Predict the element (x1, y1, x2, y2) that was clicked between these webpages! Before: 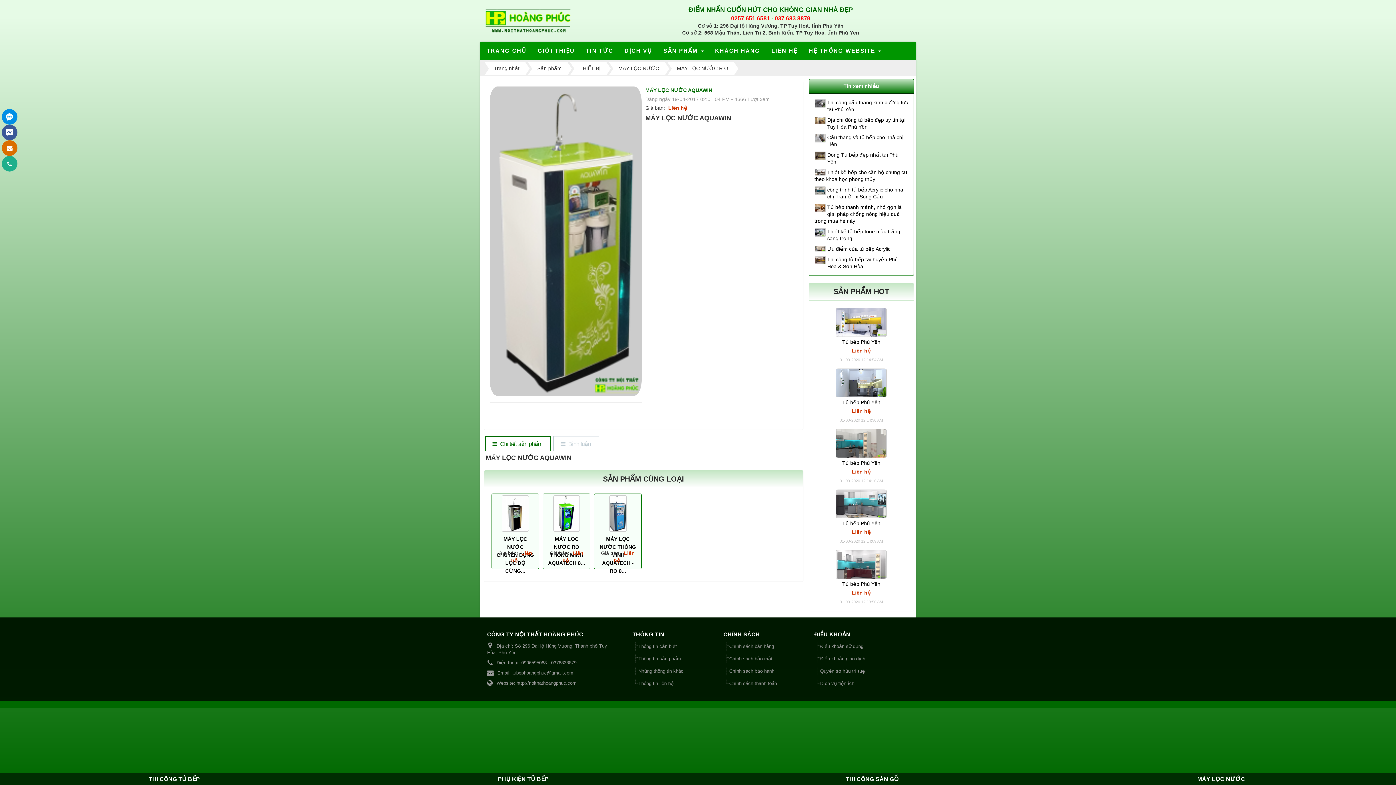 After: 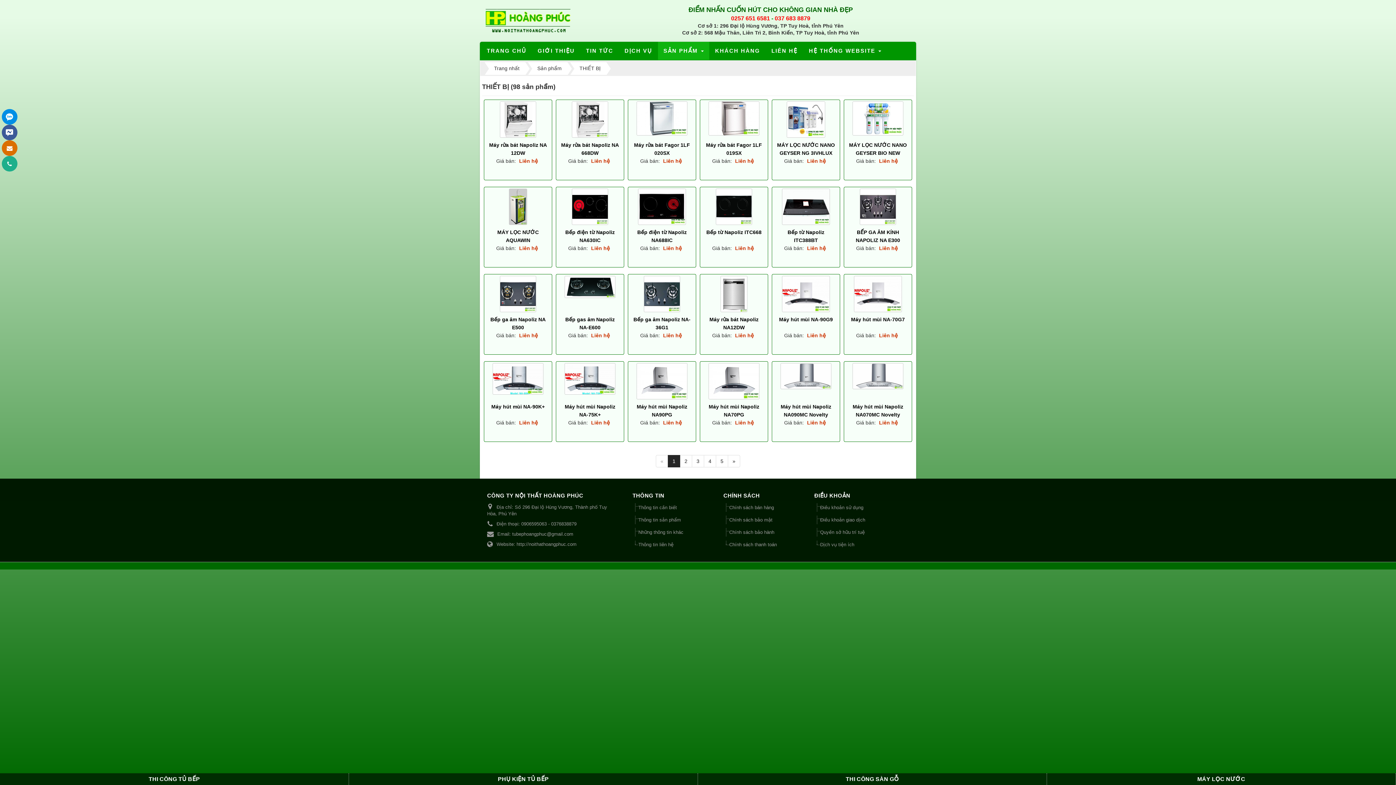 Action: label: THIẾT BỊ bbox: (574, 62, 605, 75)